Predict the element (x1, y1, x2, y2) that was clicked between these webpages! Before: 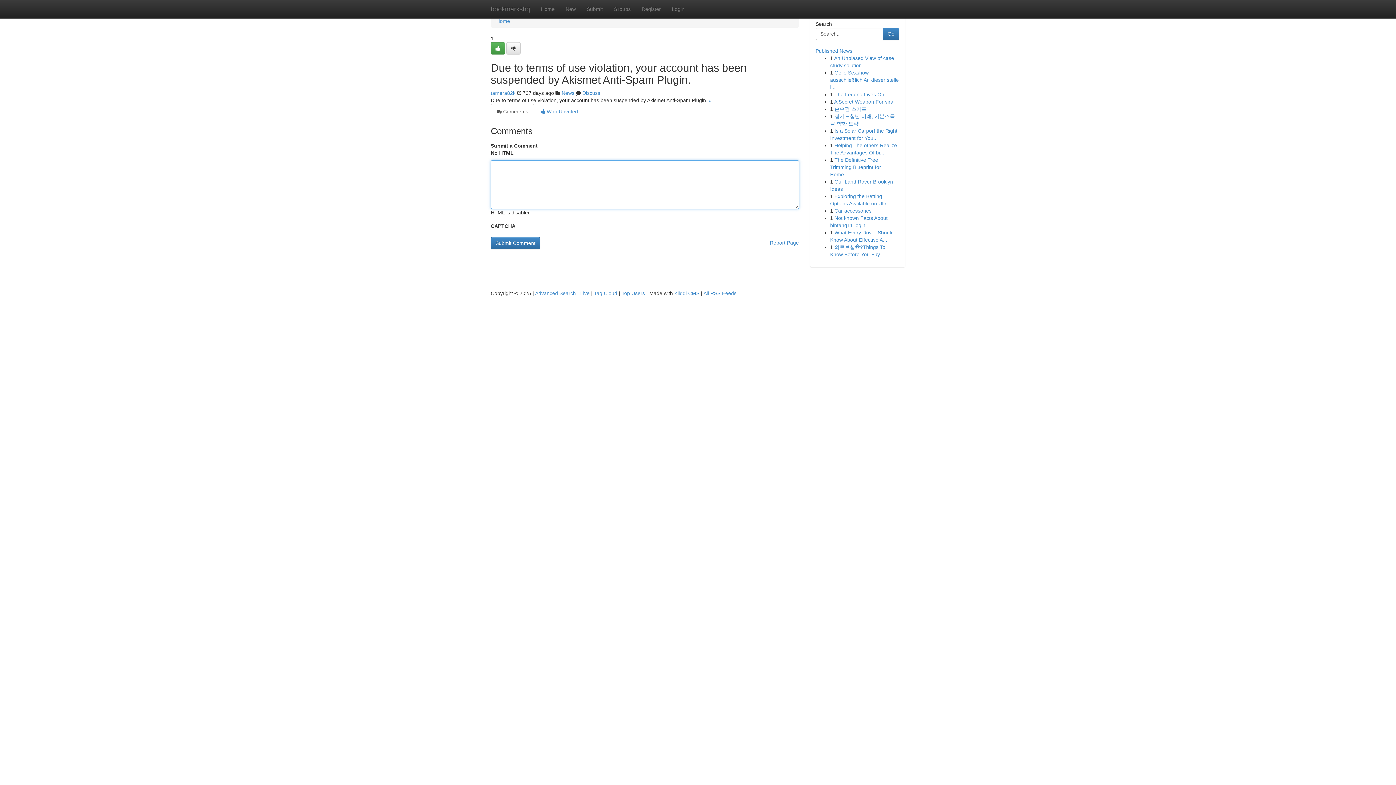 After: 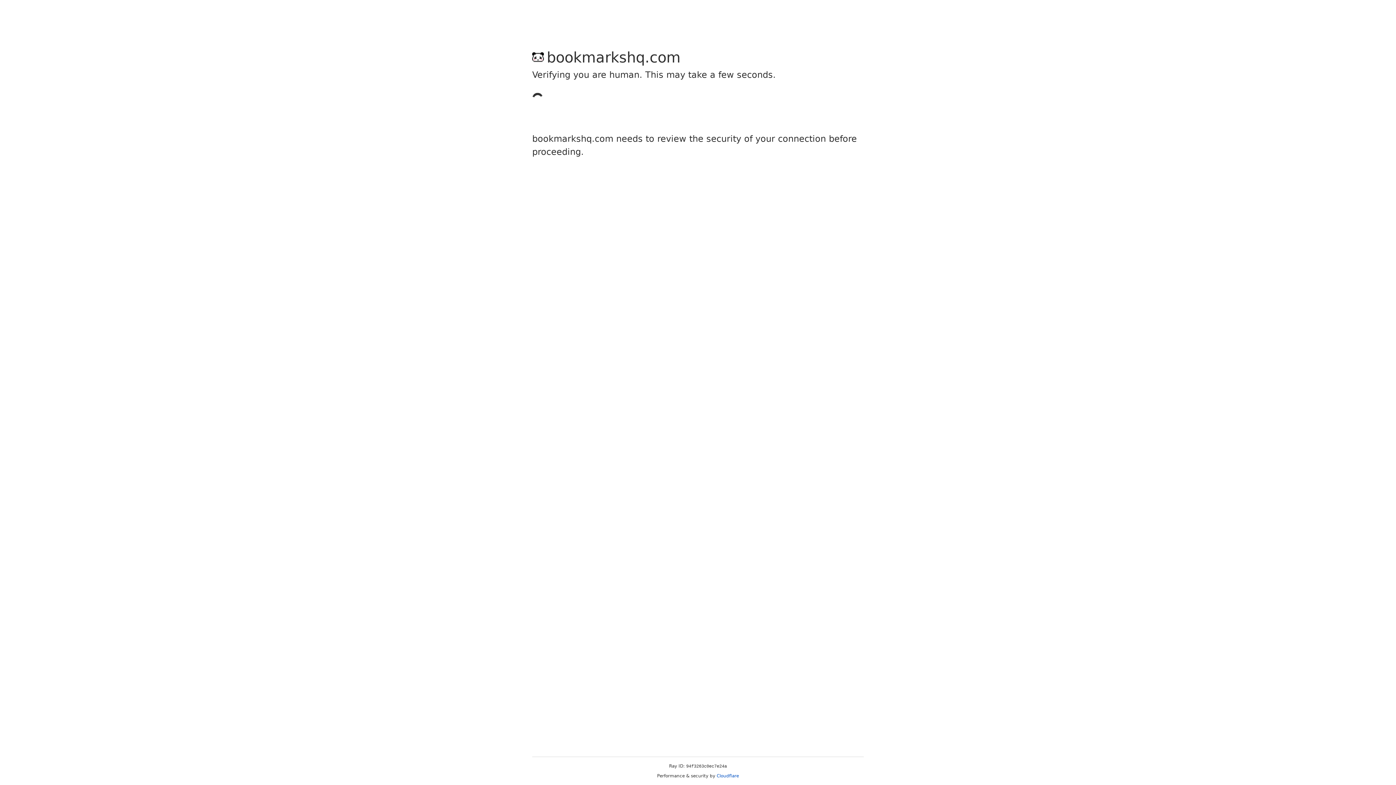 Action: bbox: (581, 0, 608, 18) label: Submit